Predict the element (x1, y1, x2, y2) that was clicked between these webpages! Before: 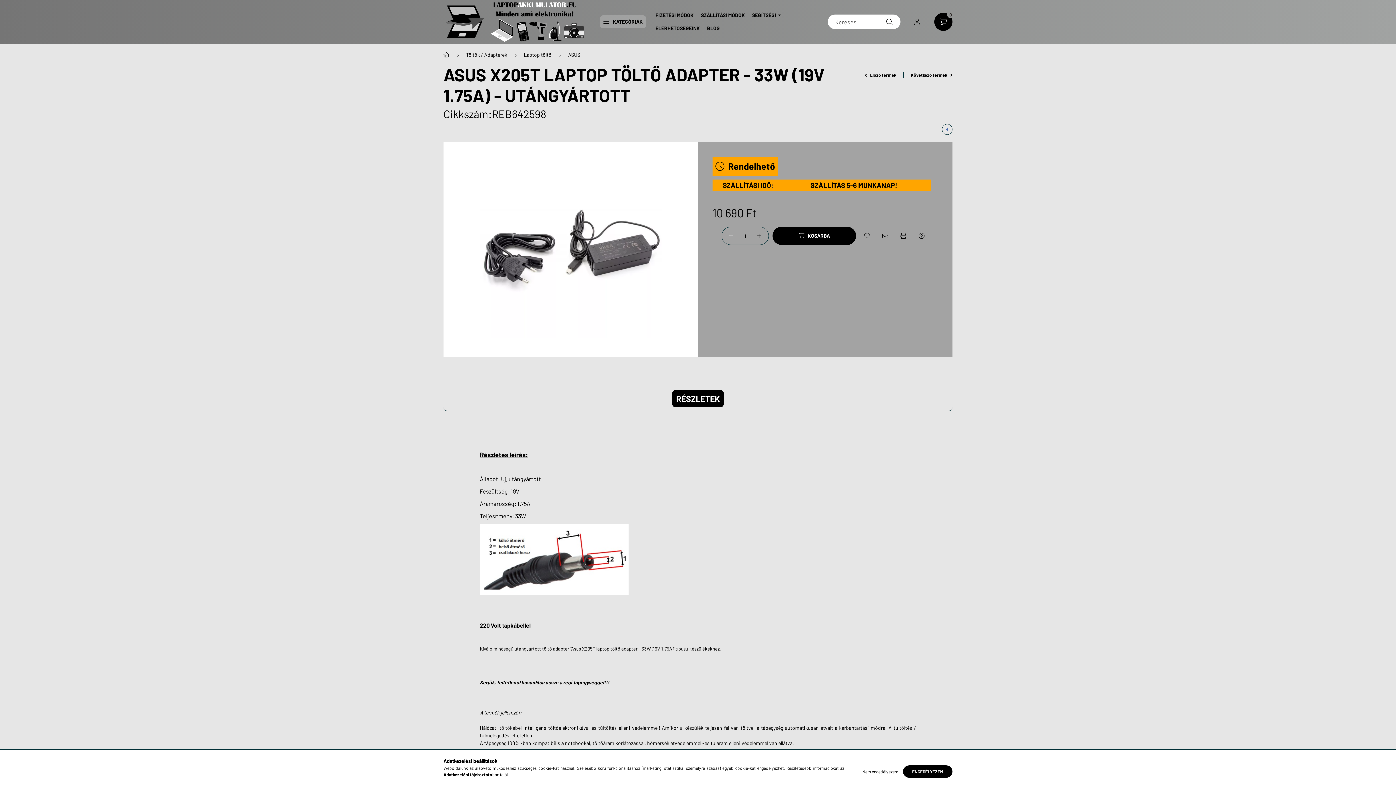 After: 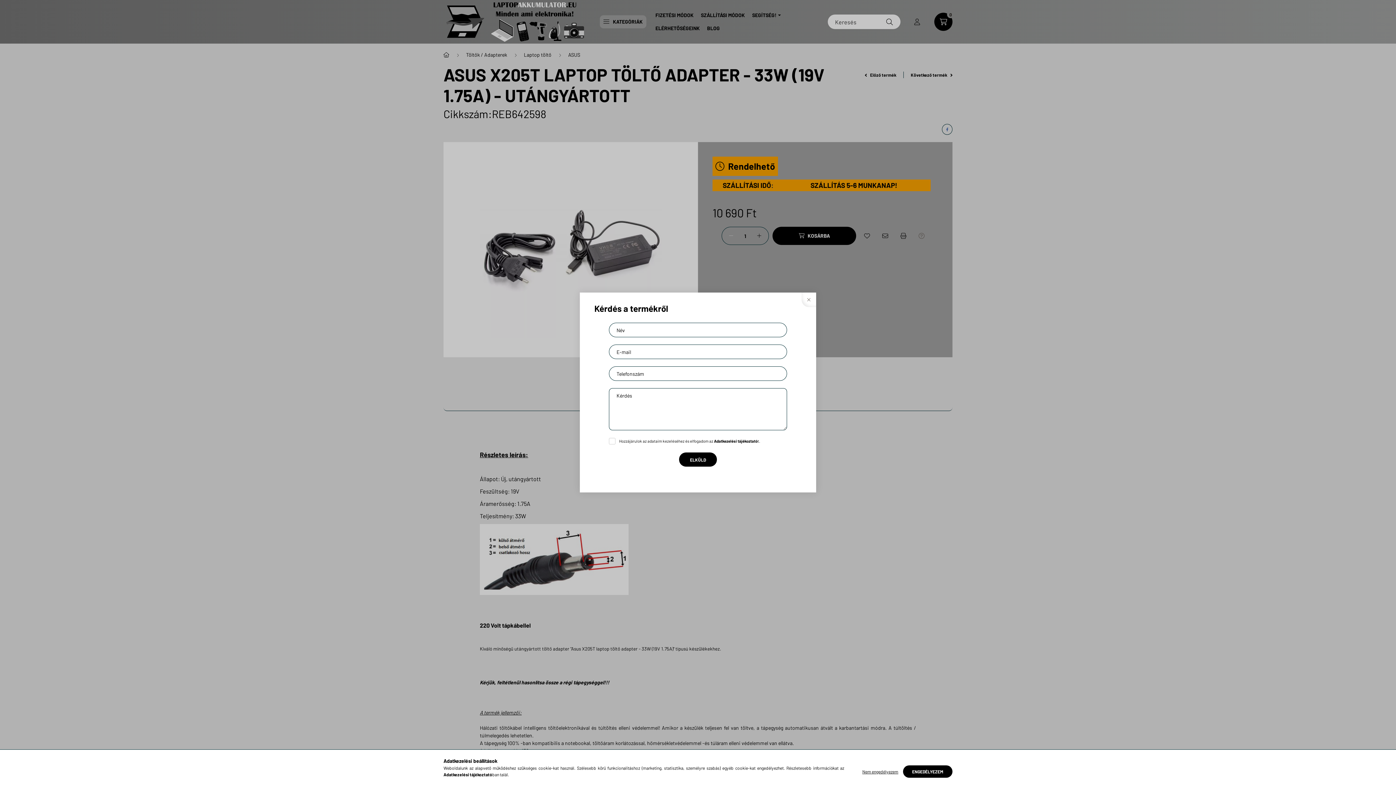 Action: bbox: (914, 228, 929, 243) label: Kérdés a termékről